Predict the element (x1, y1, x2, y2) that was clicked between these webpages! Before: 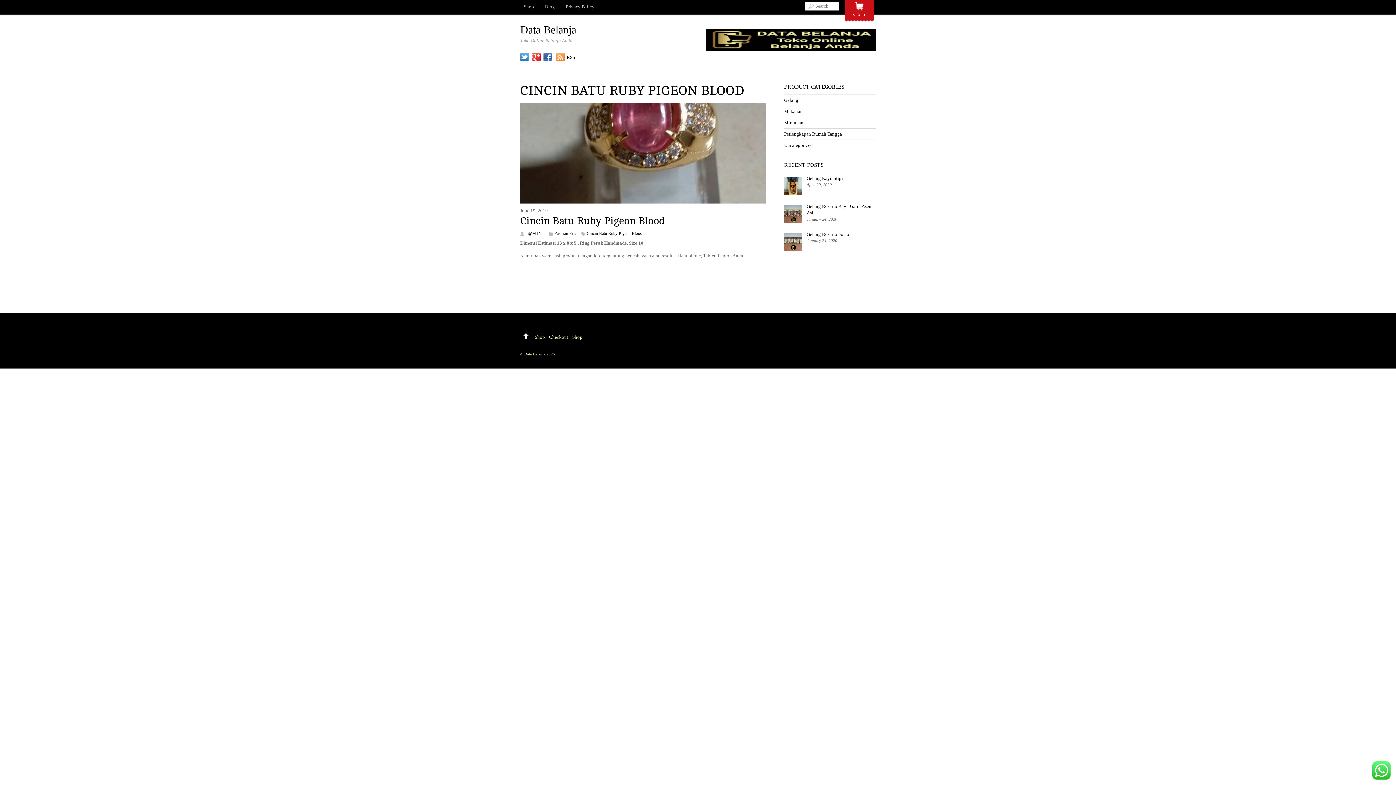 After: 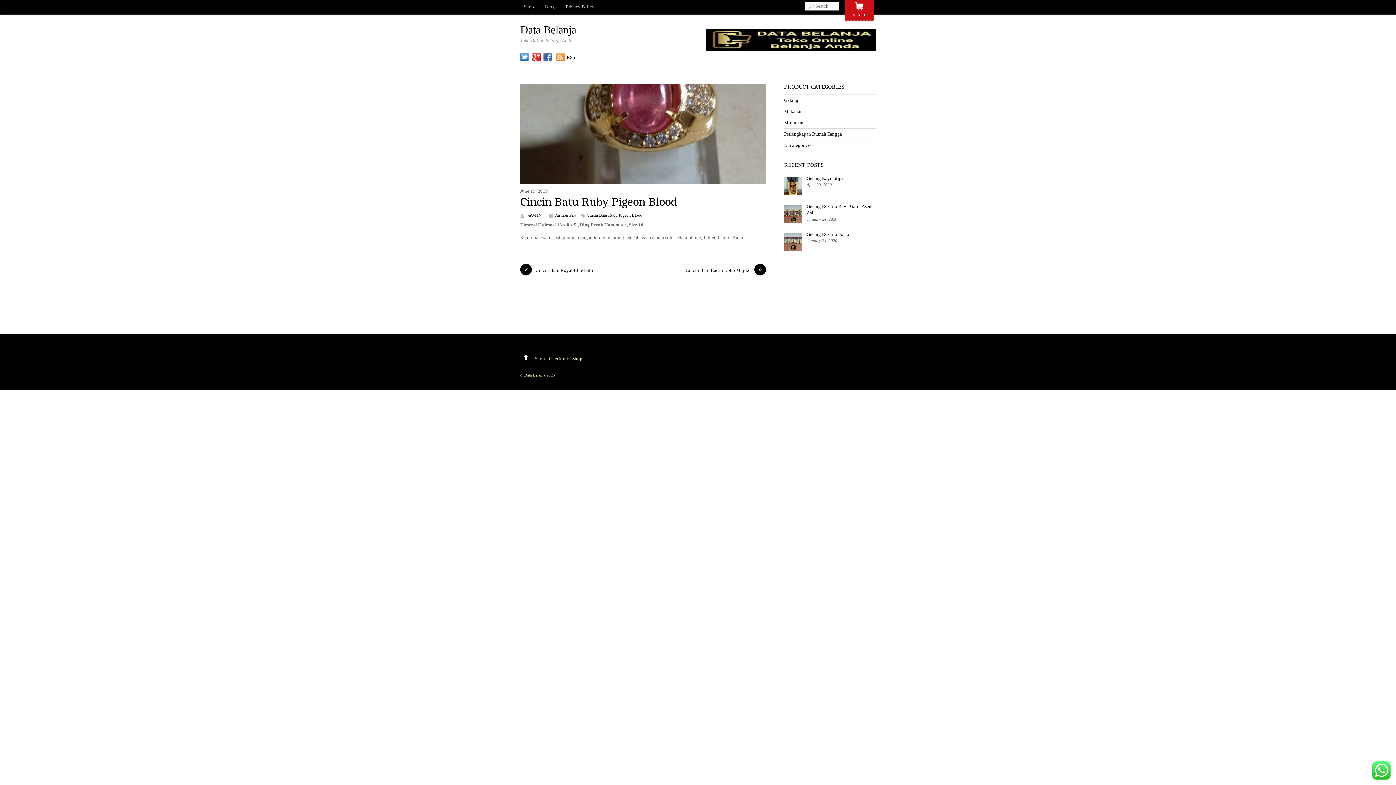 Action: bbox: (520, 199, 766, 204)